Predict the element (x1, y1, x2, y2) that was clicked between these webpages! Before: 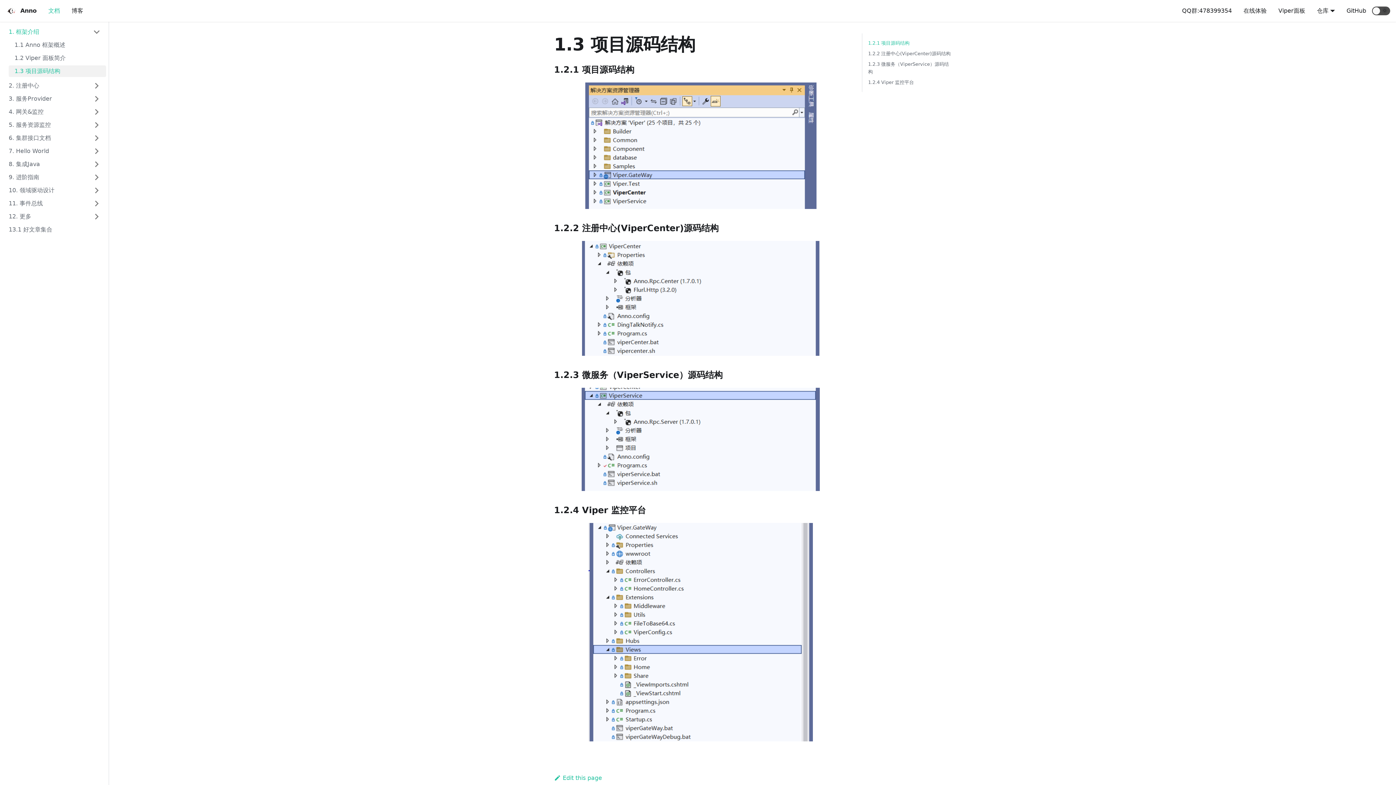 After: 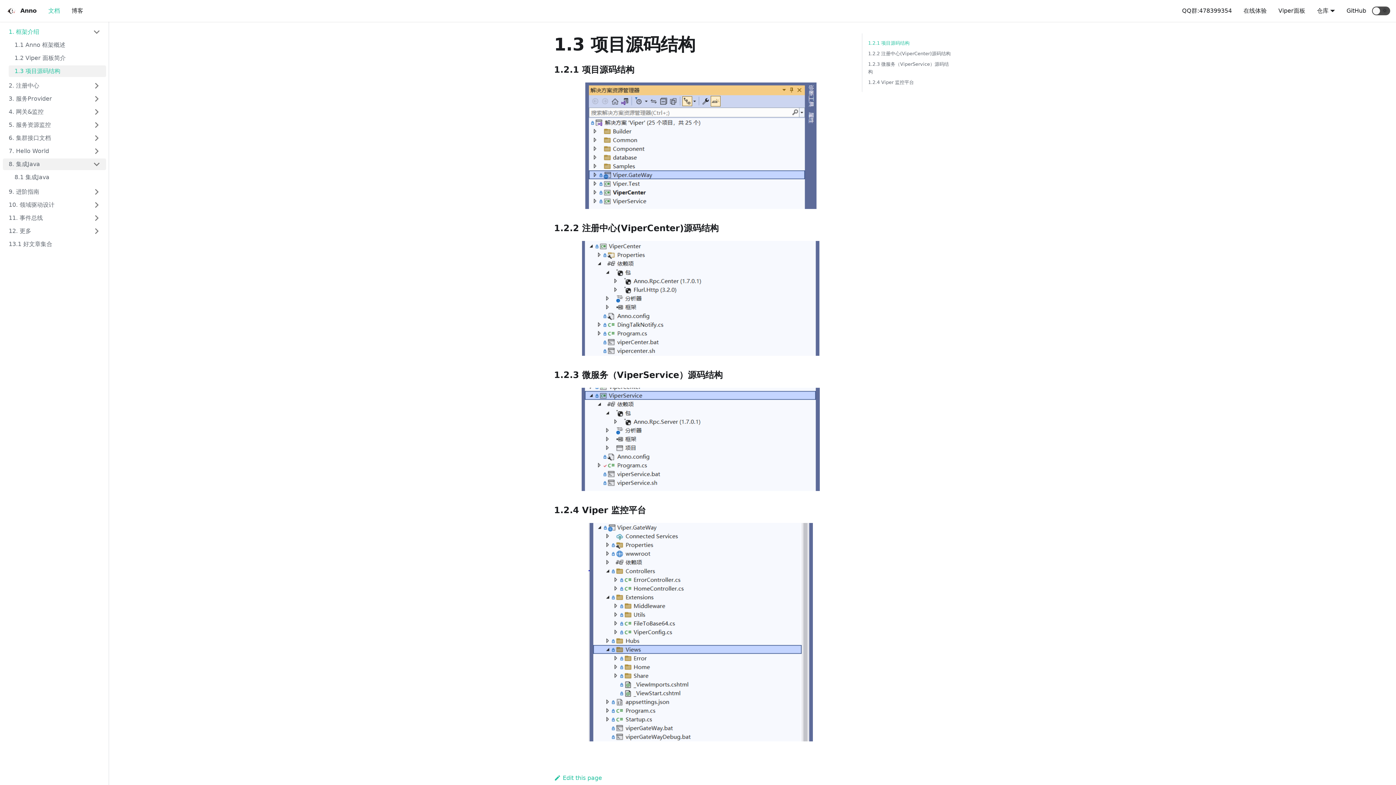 Action: bbox: (2, 158, 106, 170) label: 8. 集成Java